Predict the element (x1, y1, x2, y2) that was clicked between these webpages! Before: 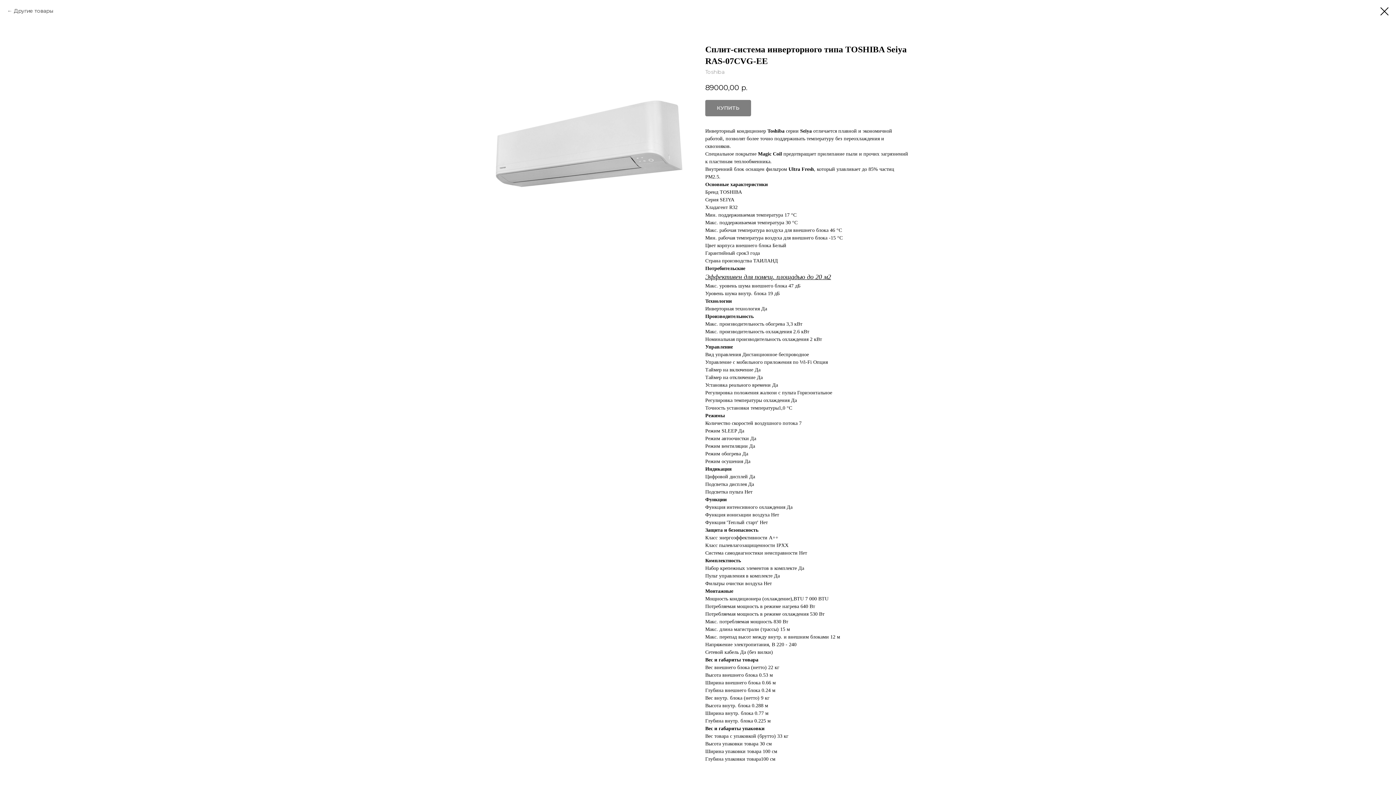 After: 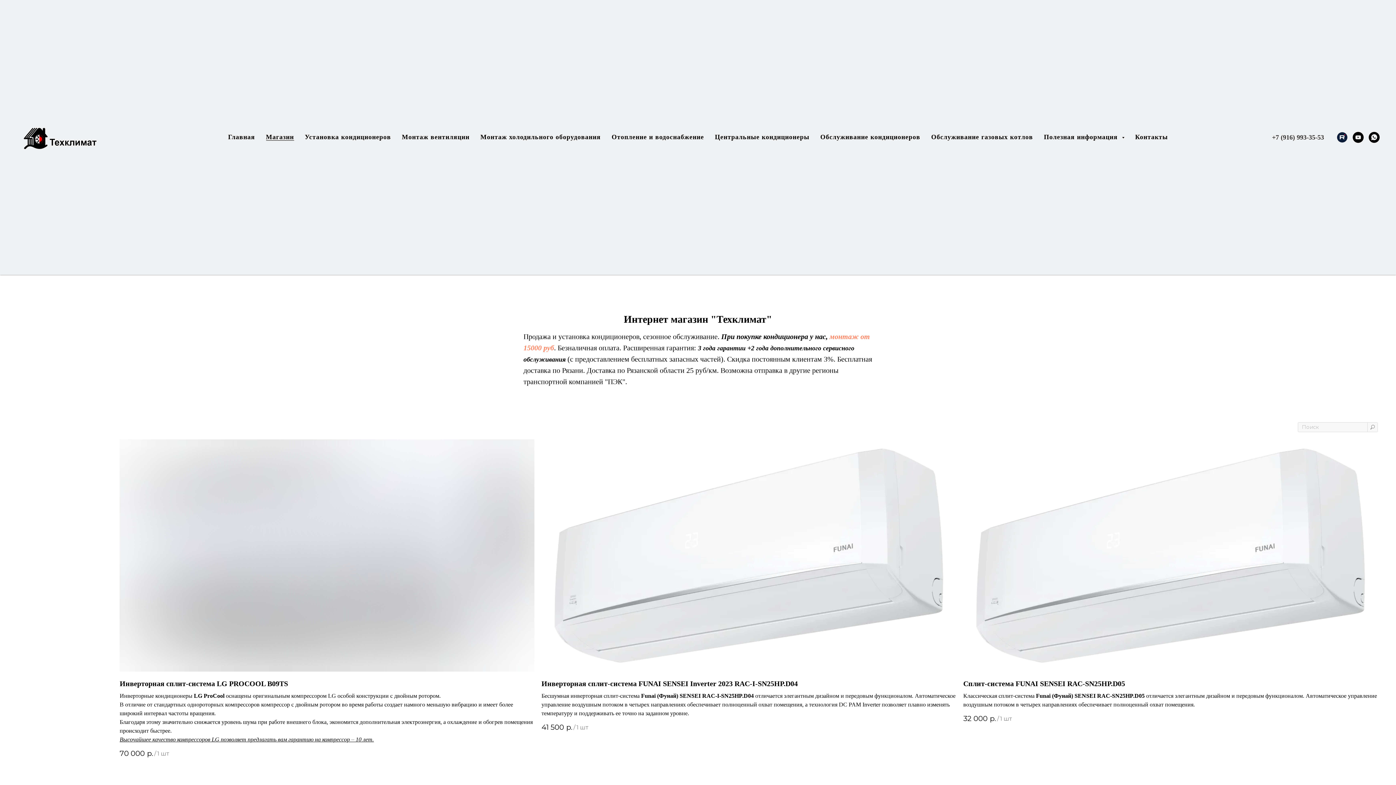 Action: bbox: (1380, 7, 1389, 15)